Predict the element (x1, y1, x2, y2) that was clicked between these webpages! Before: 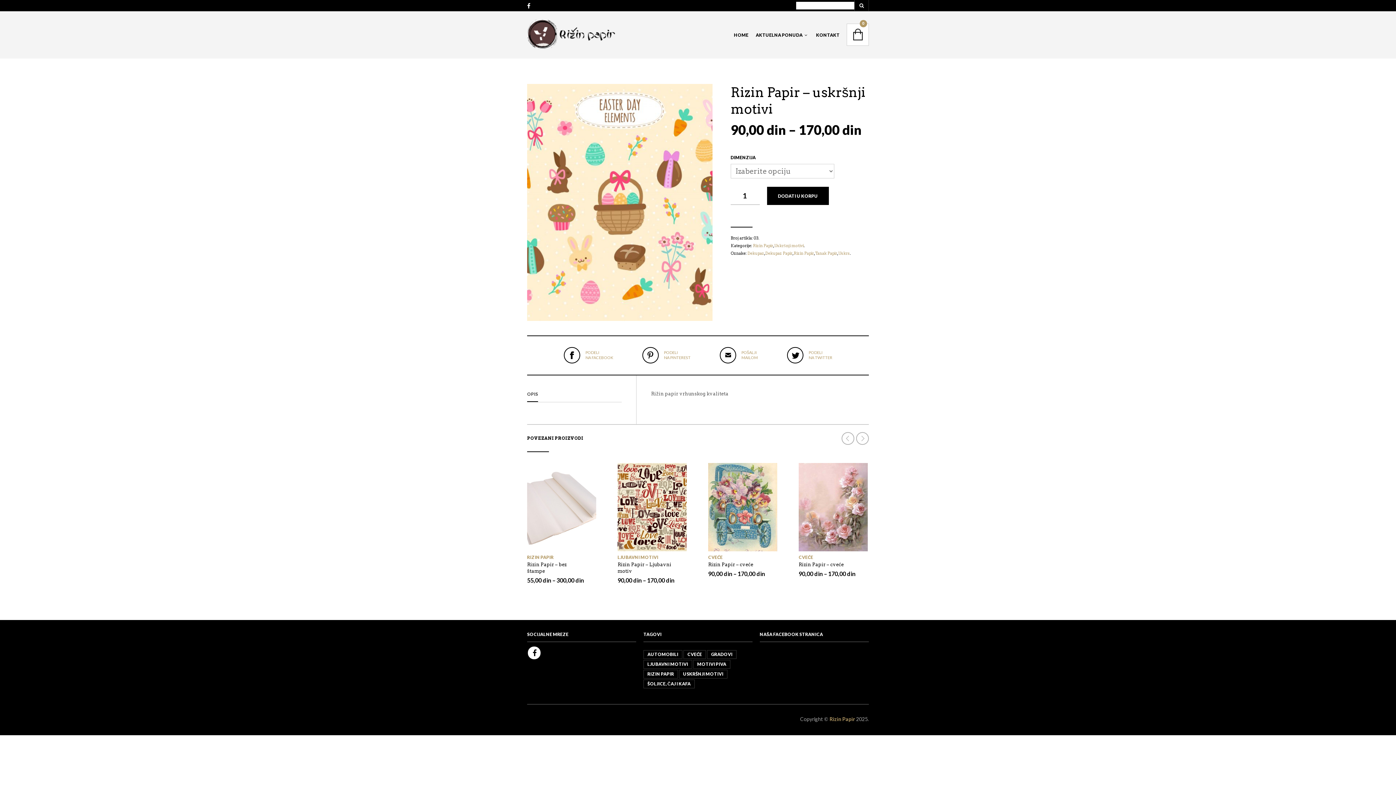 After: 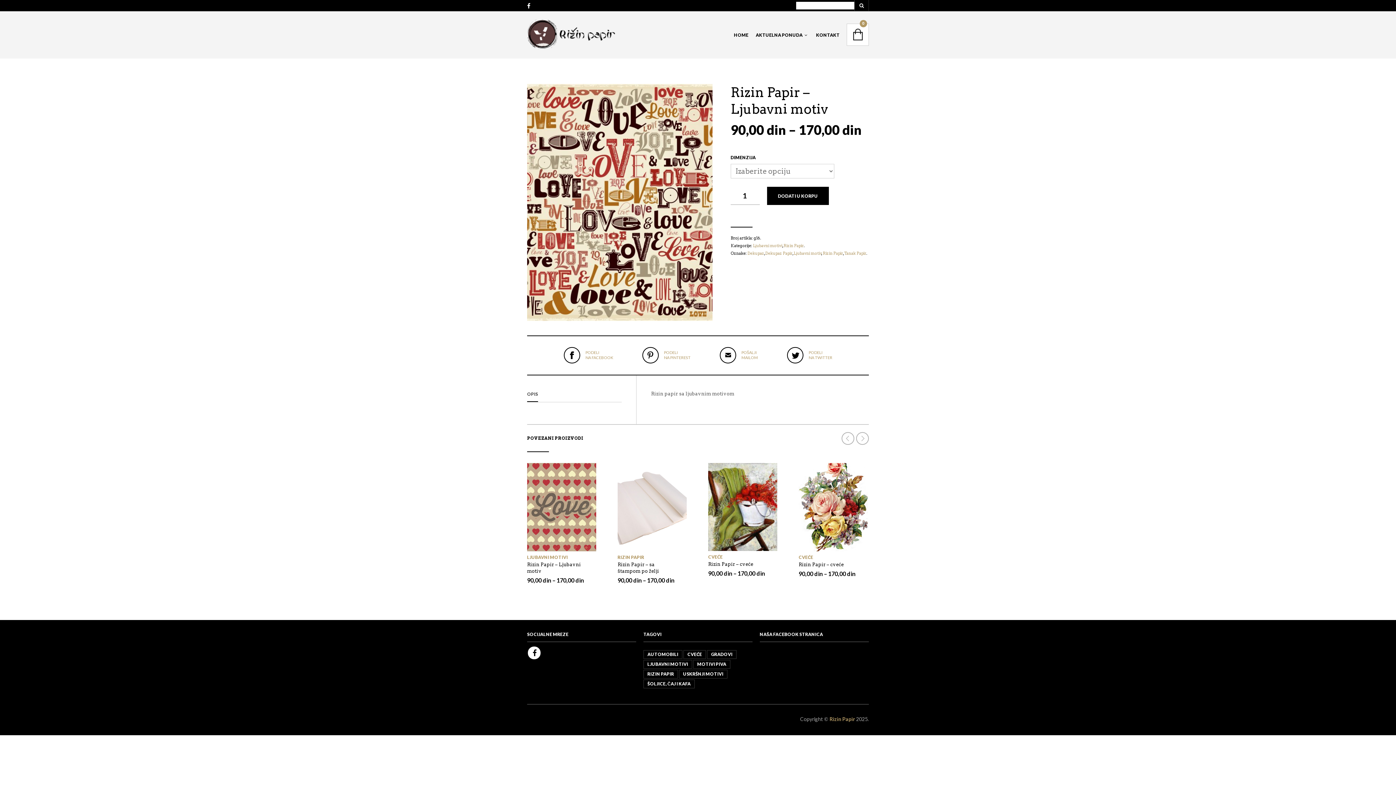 Action: bbox: (617, 554, 688, 561) label: LJUBAVNI MOTIVI